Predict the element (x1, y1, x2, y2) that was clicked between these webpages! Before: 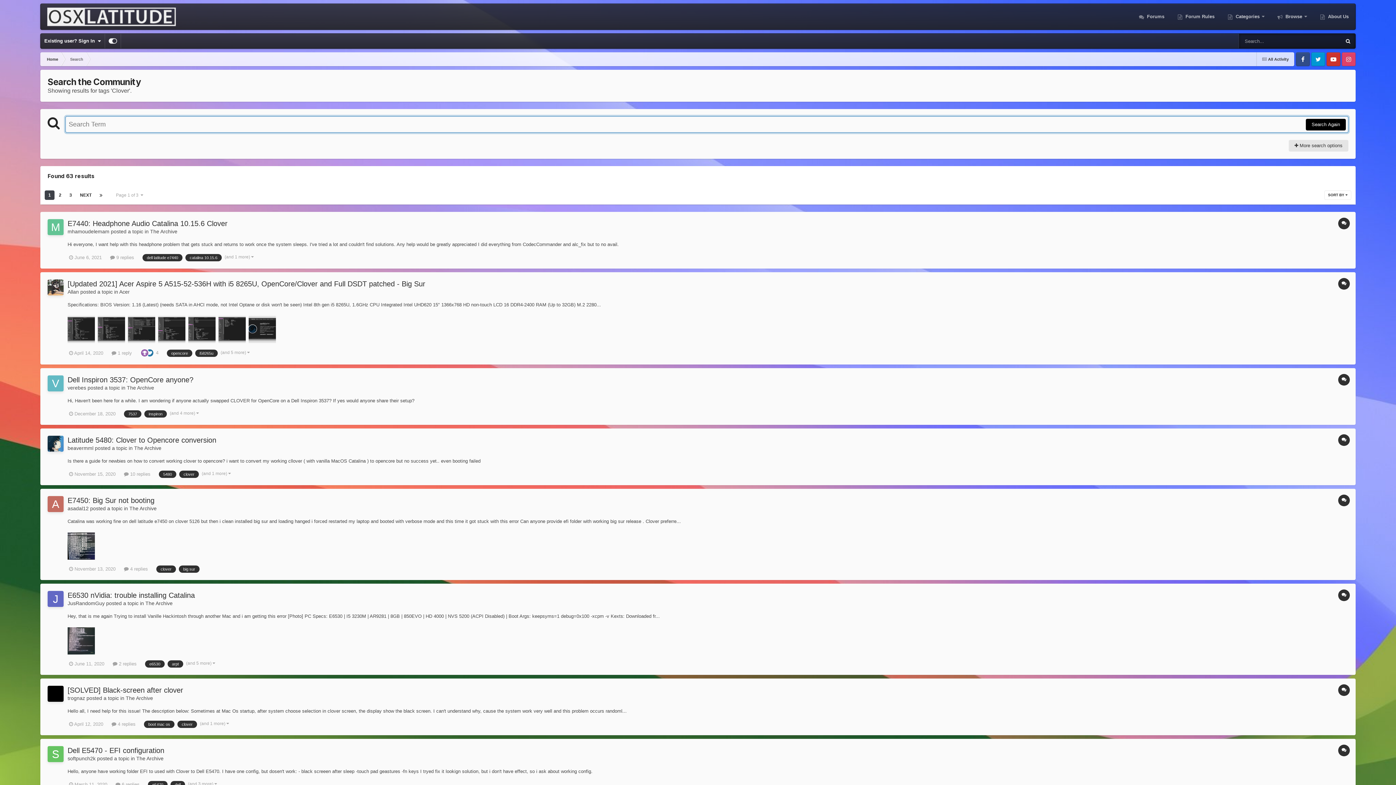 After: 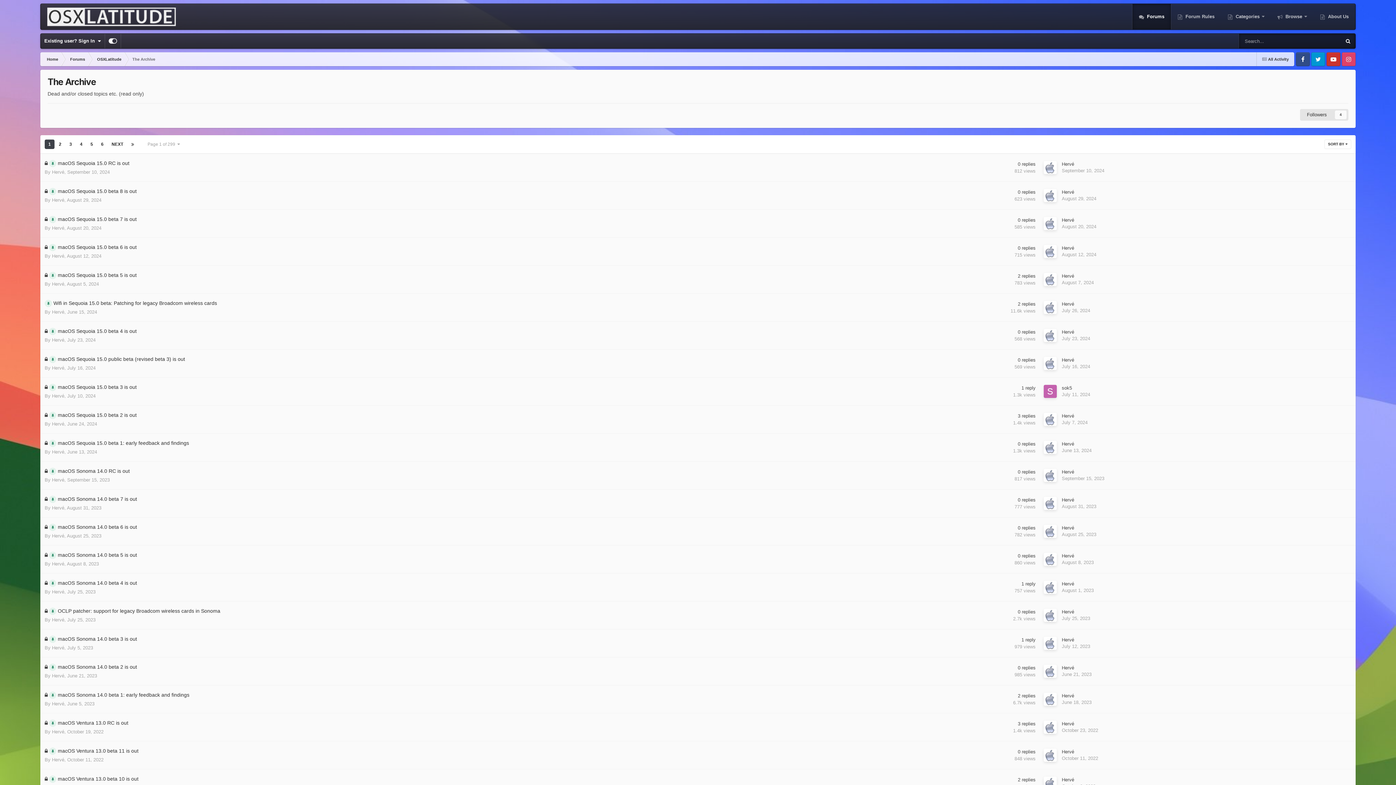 Action: bbox: (150, 228, 177, 234) label: The Archive